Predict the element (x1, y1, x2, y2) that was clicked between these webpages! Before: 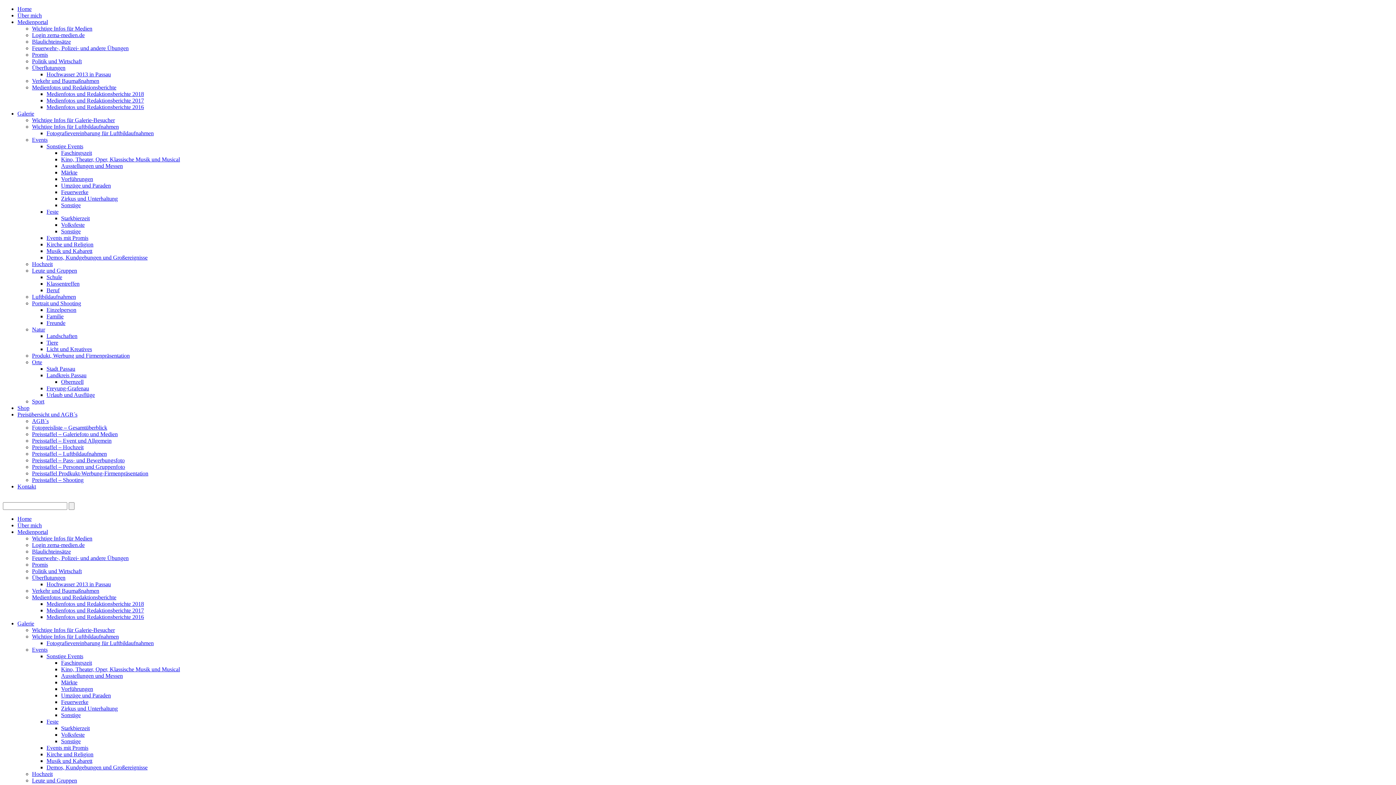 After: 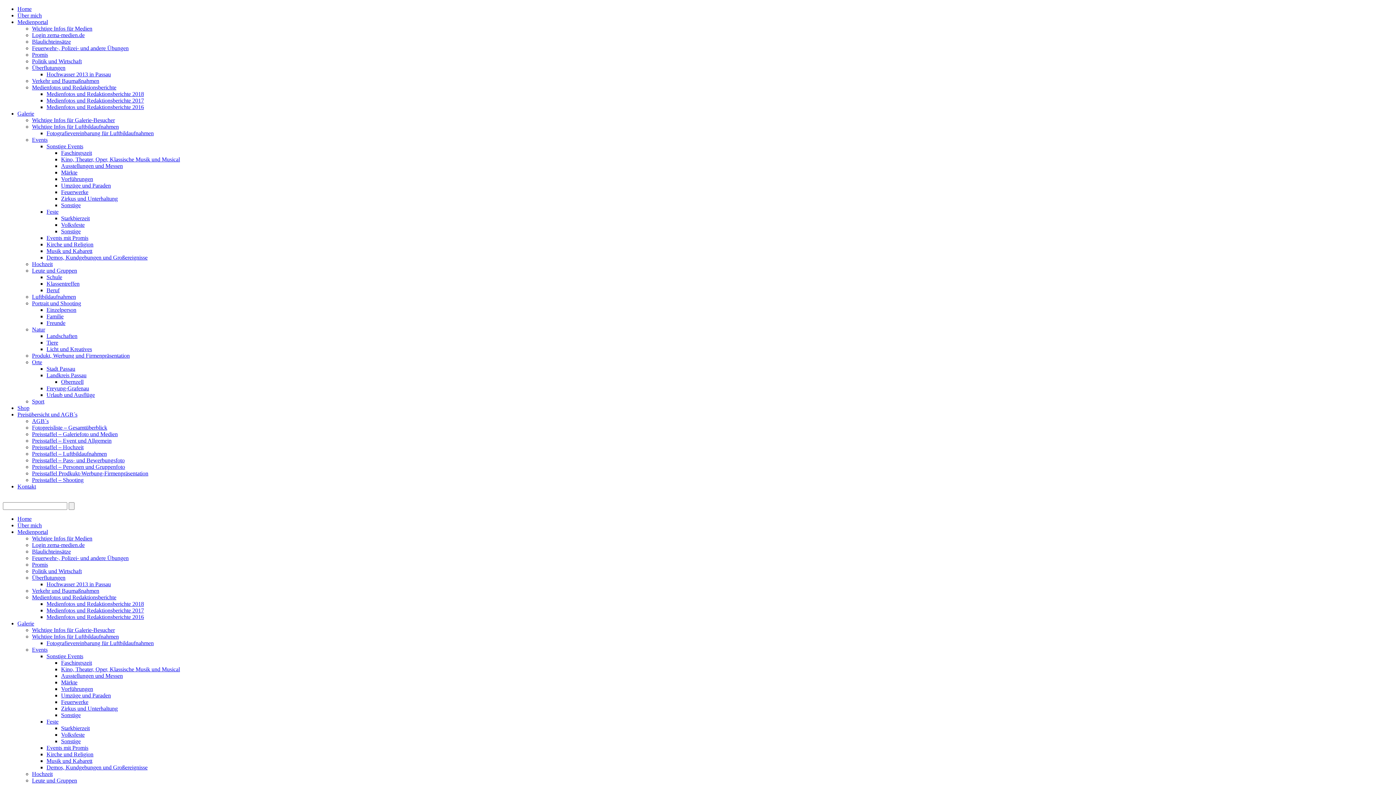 Action: label: Klassentreffen bbox: (46, 280, 79, 286)